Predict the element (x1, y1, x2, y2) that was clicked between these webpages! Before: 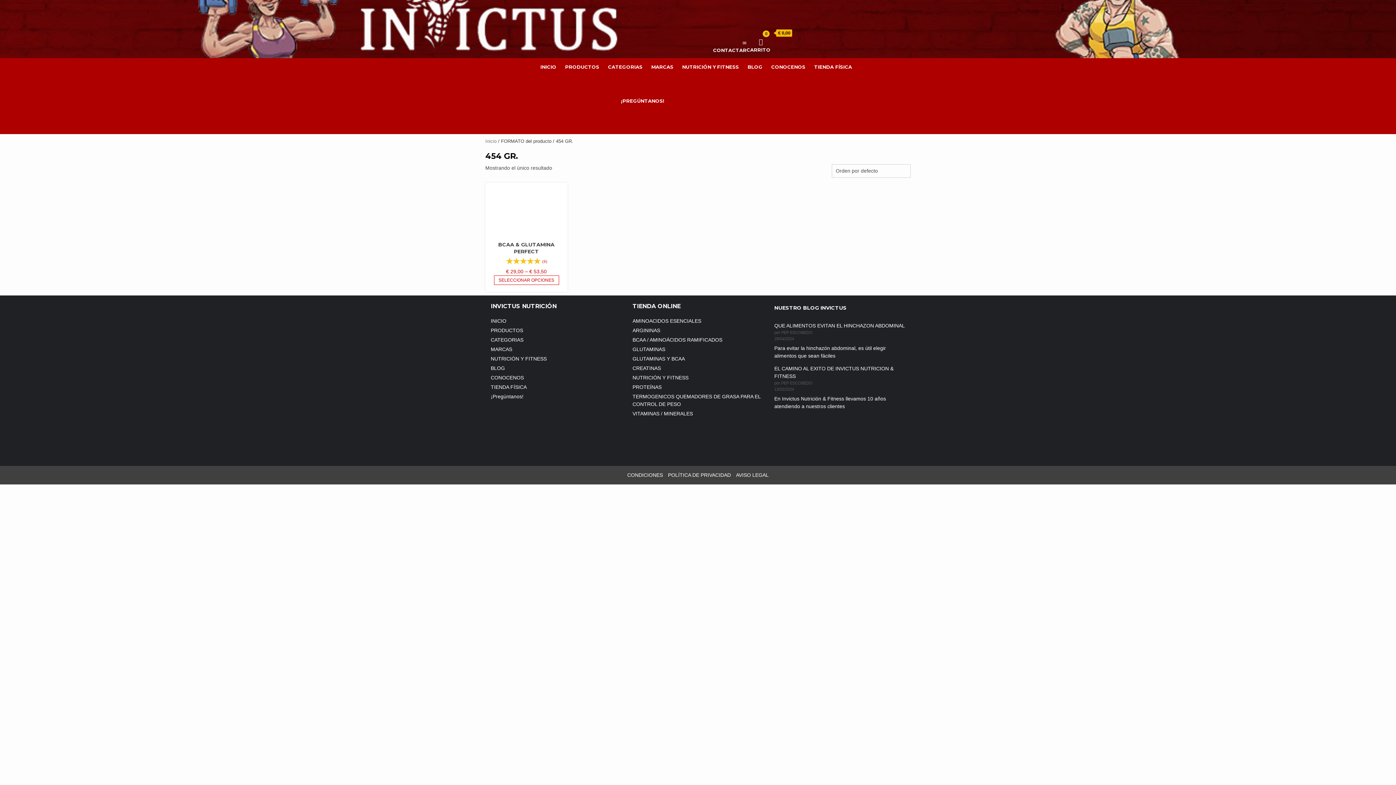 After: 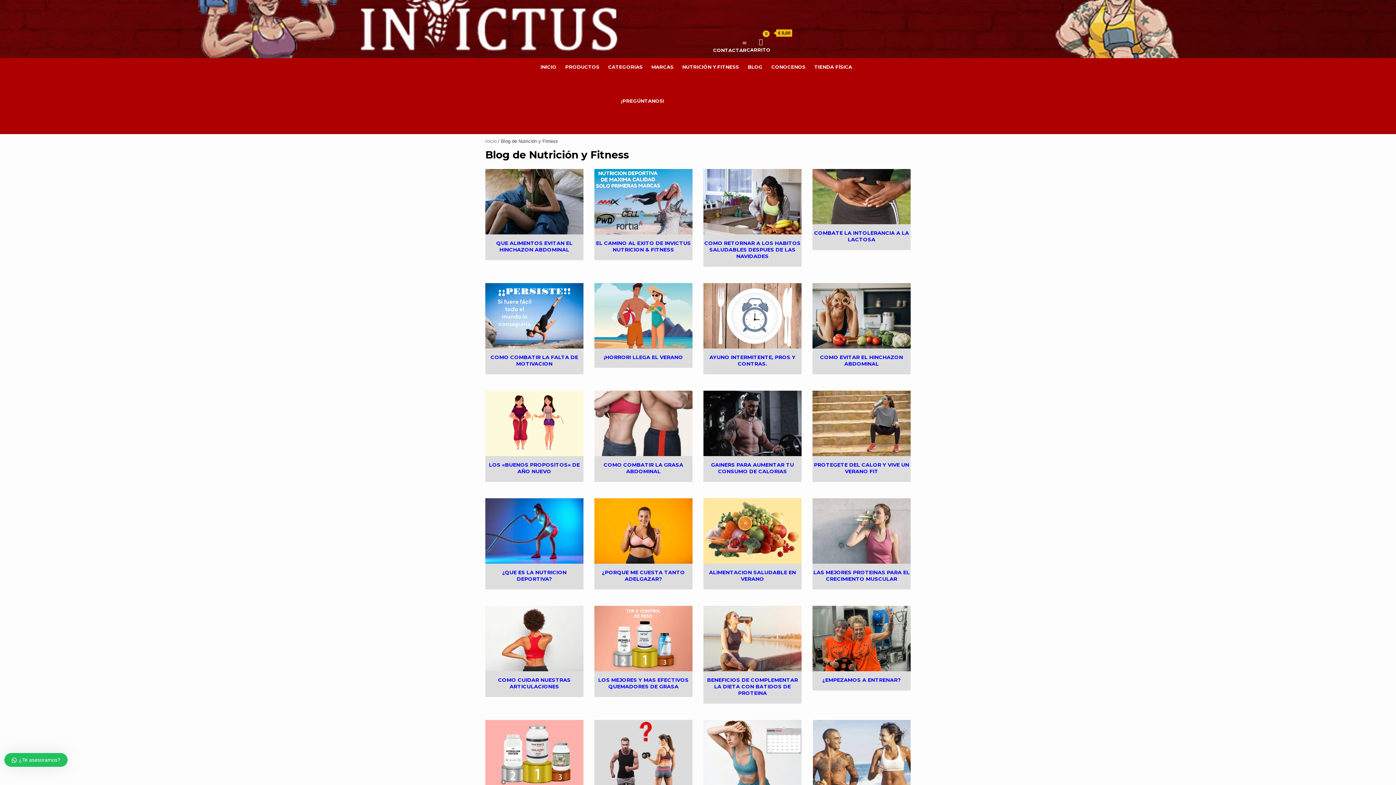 Action: label: BLOG bbox: (747, 63, 762, 70)